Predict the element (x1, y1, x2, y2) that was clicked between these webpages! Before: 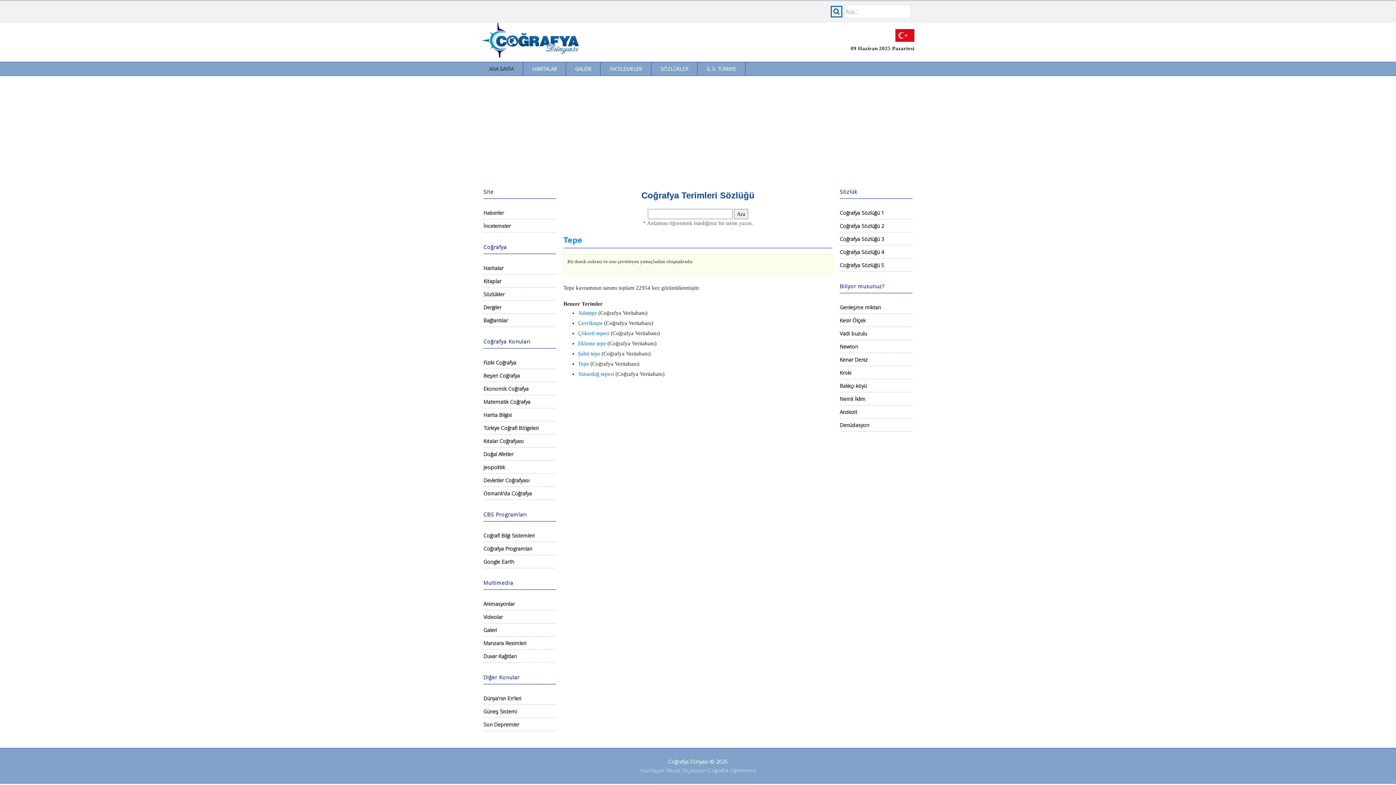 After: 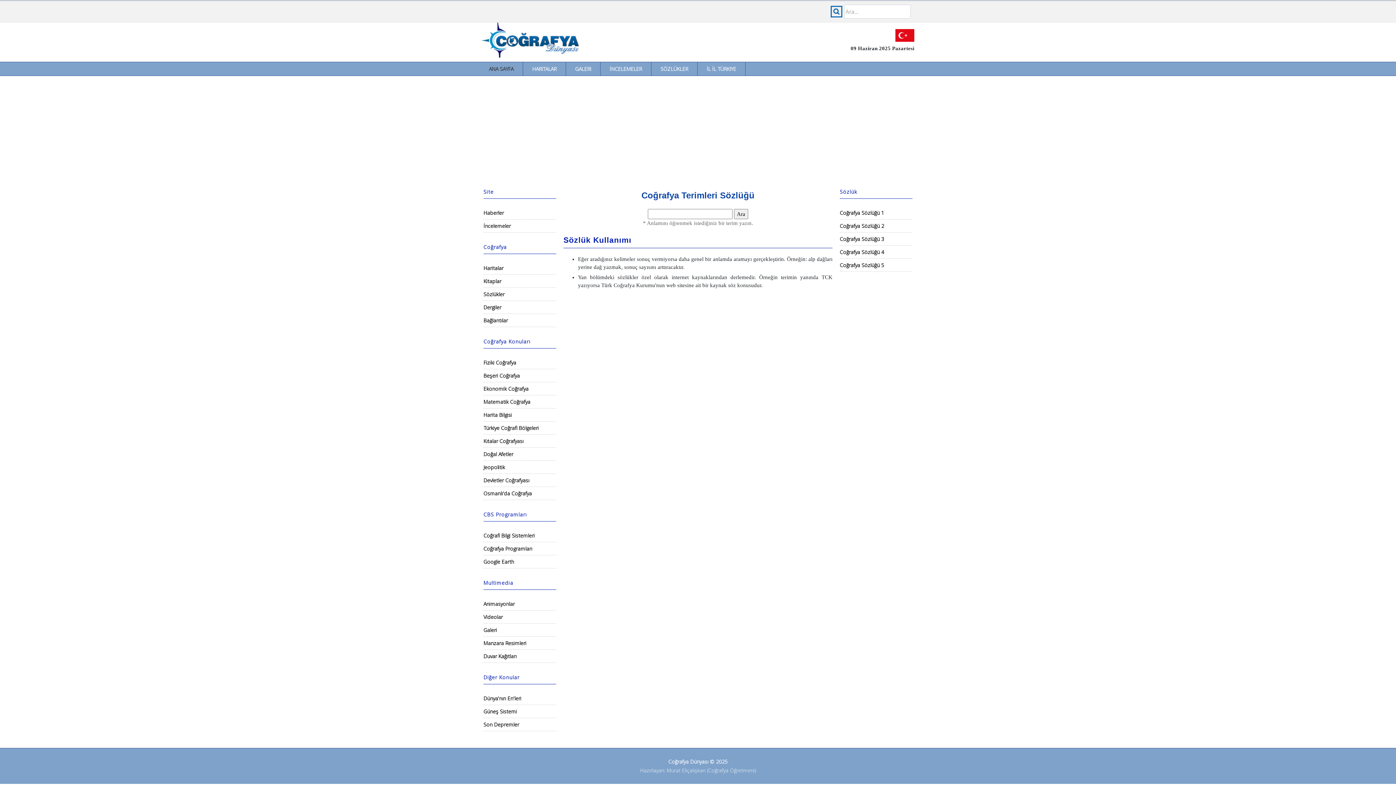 Action: bbox: (651, 62, 697, 75) label: SÖZLÜKLER